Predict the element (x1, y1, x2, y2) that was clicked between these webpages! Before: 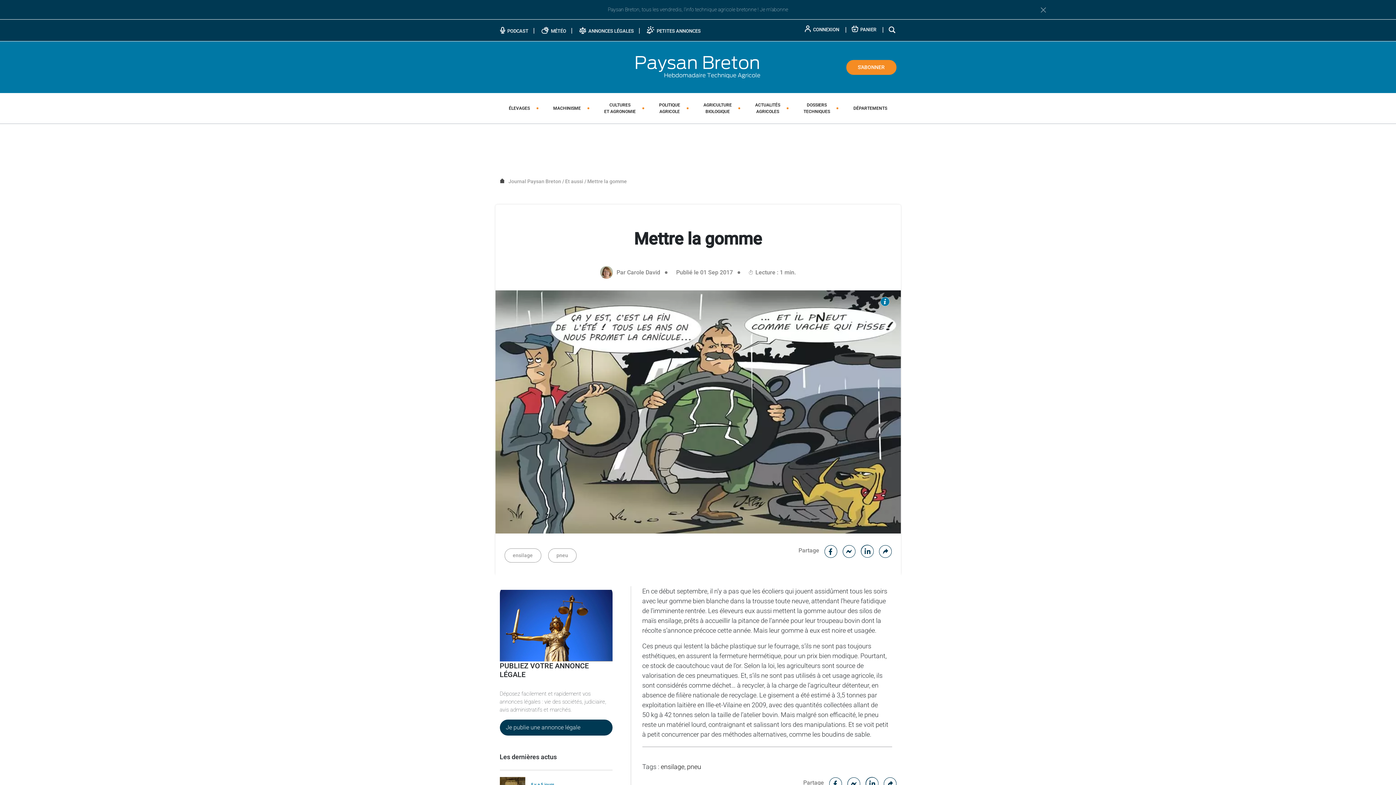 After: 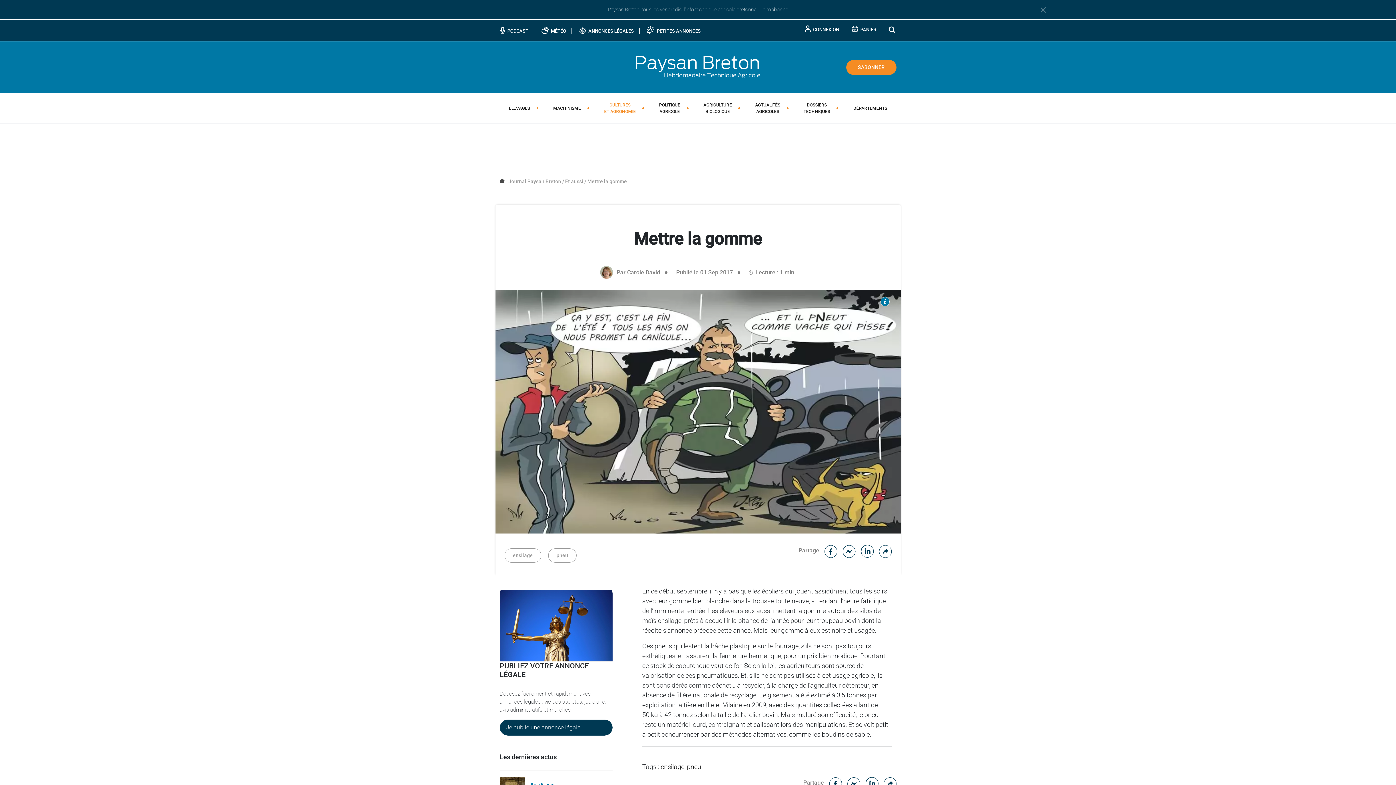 Action: label: CULTURES
ET AGRONOMIE bbox: (601, 101, 638, 115)